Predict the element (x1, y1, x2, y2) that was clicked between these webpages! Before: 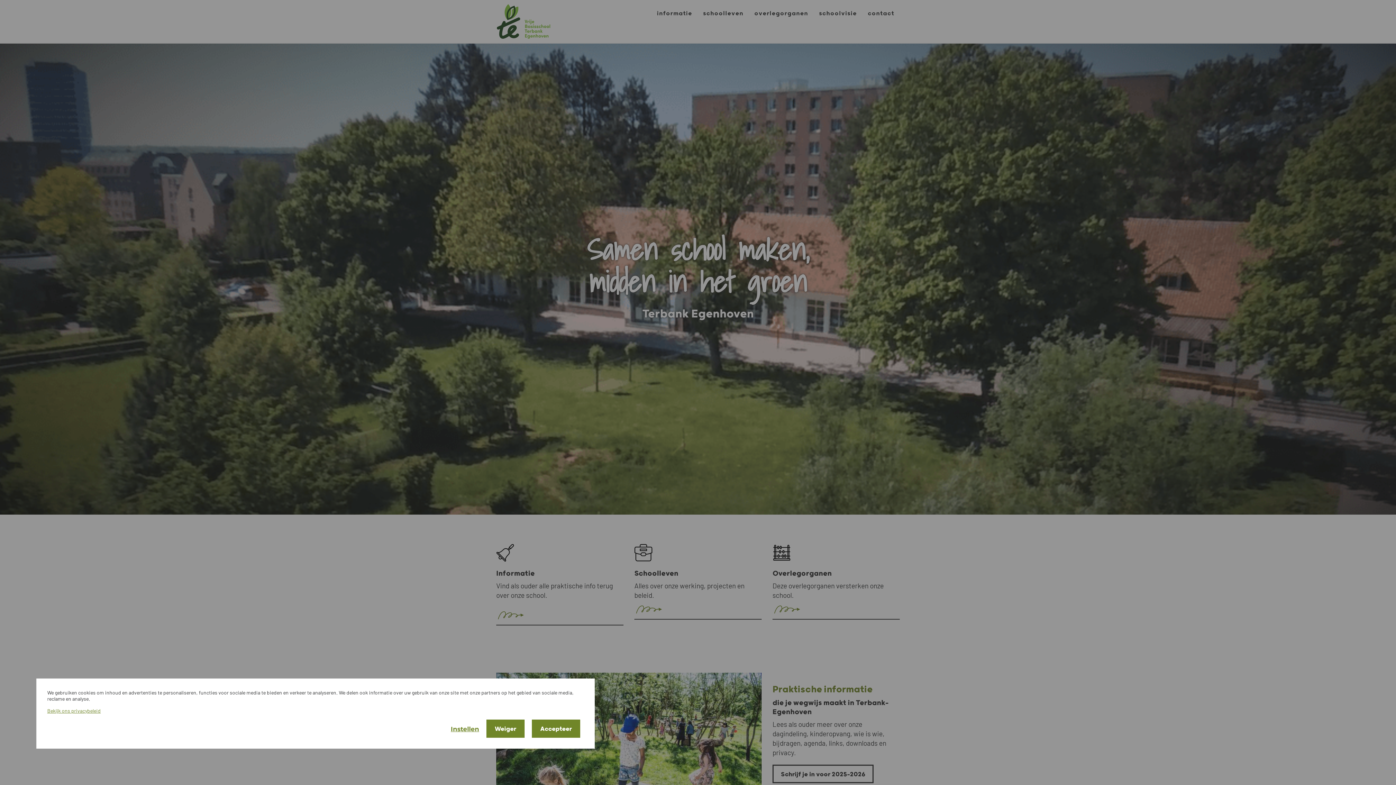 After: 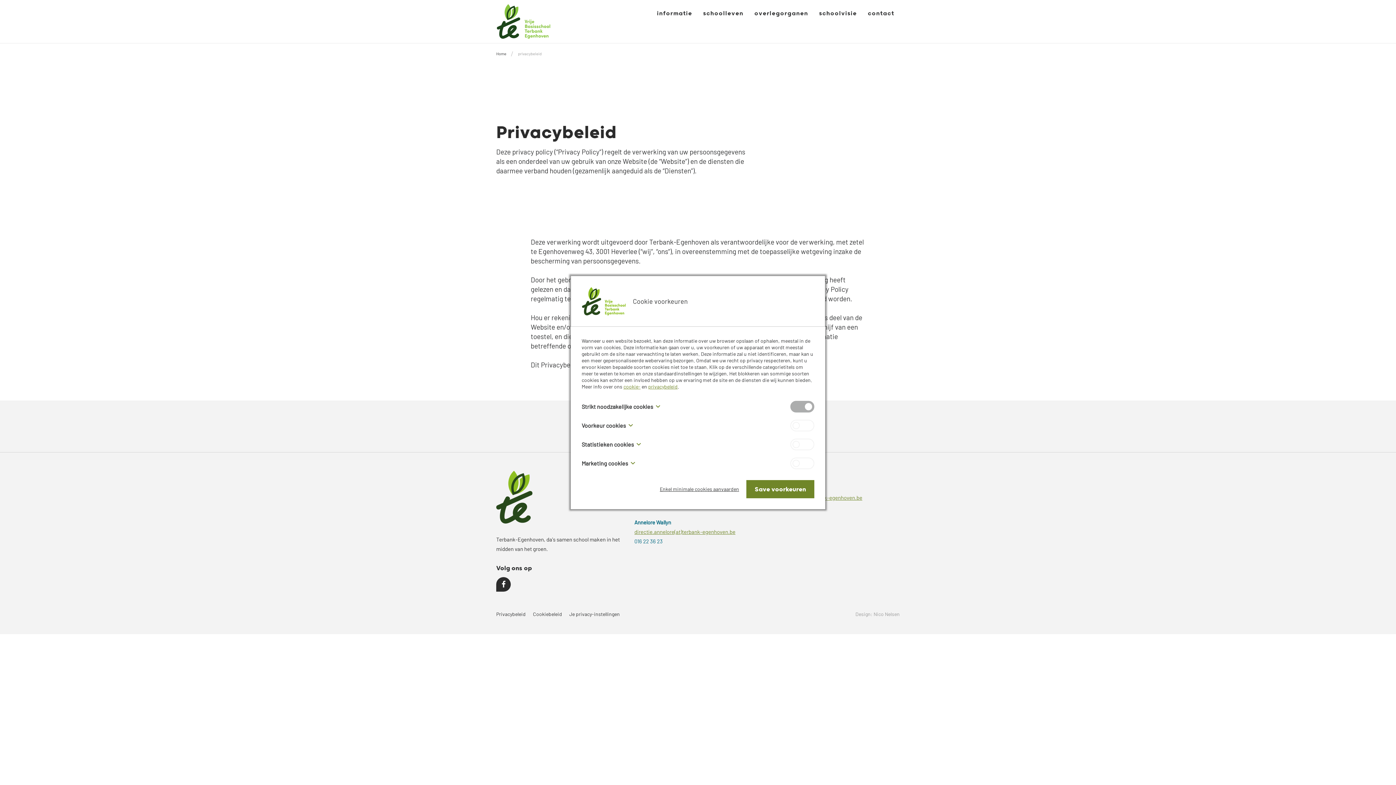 Action: bbox: (47, 708, 100, 714) label: Bekijk ons privacybeleid